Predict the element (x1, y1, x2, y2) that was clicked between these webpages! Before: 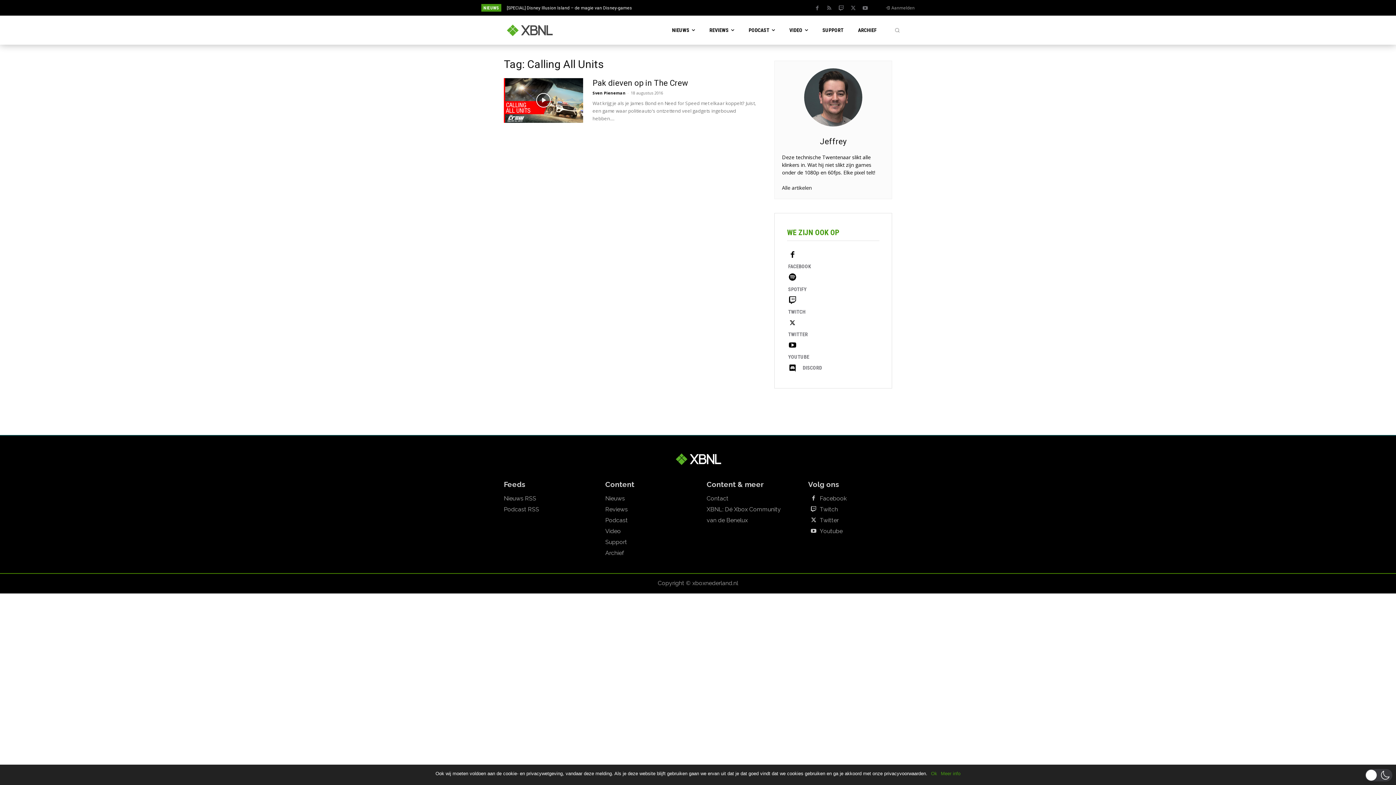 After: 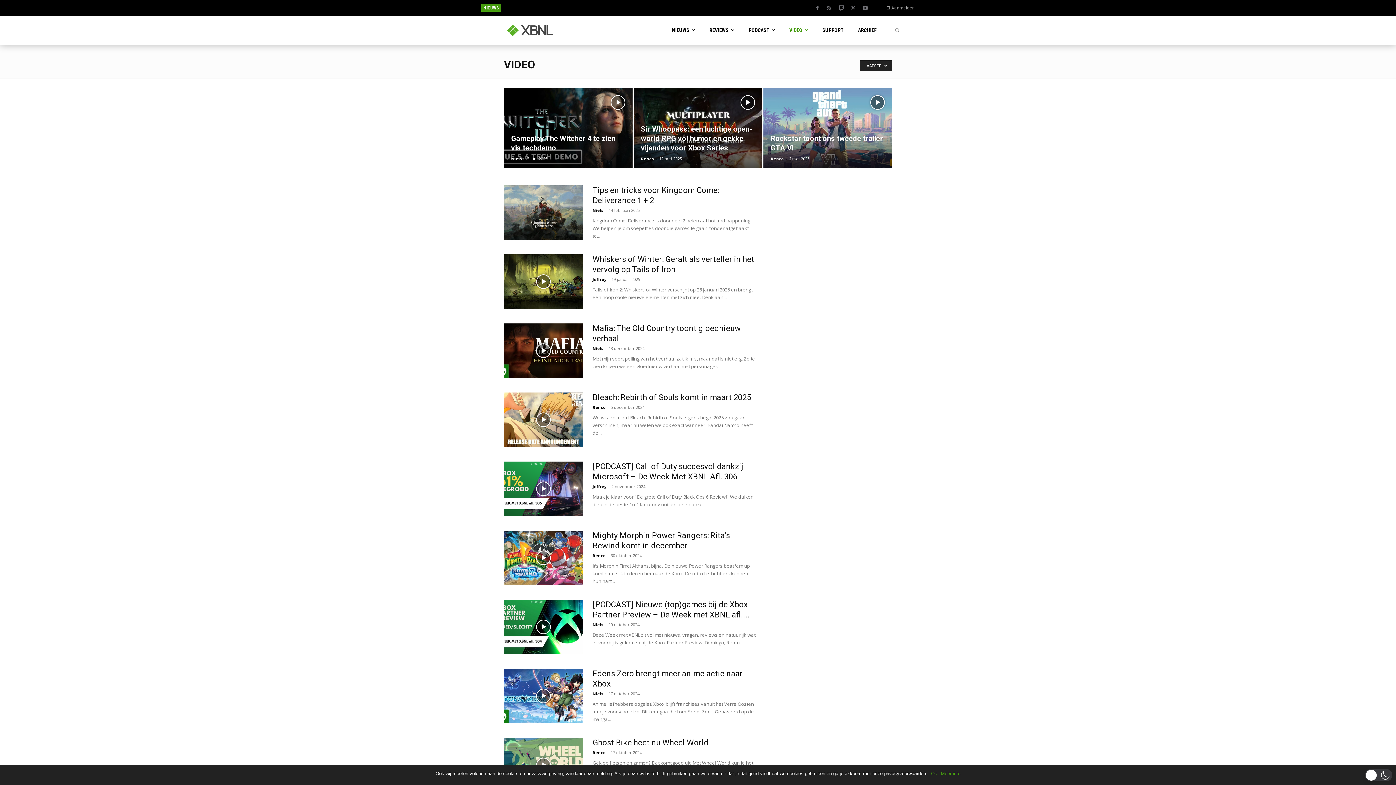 Action: label: VIDEO bbox: (789, 15, 808, 44)